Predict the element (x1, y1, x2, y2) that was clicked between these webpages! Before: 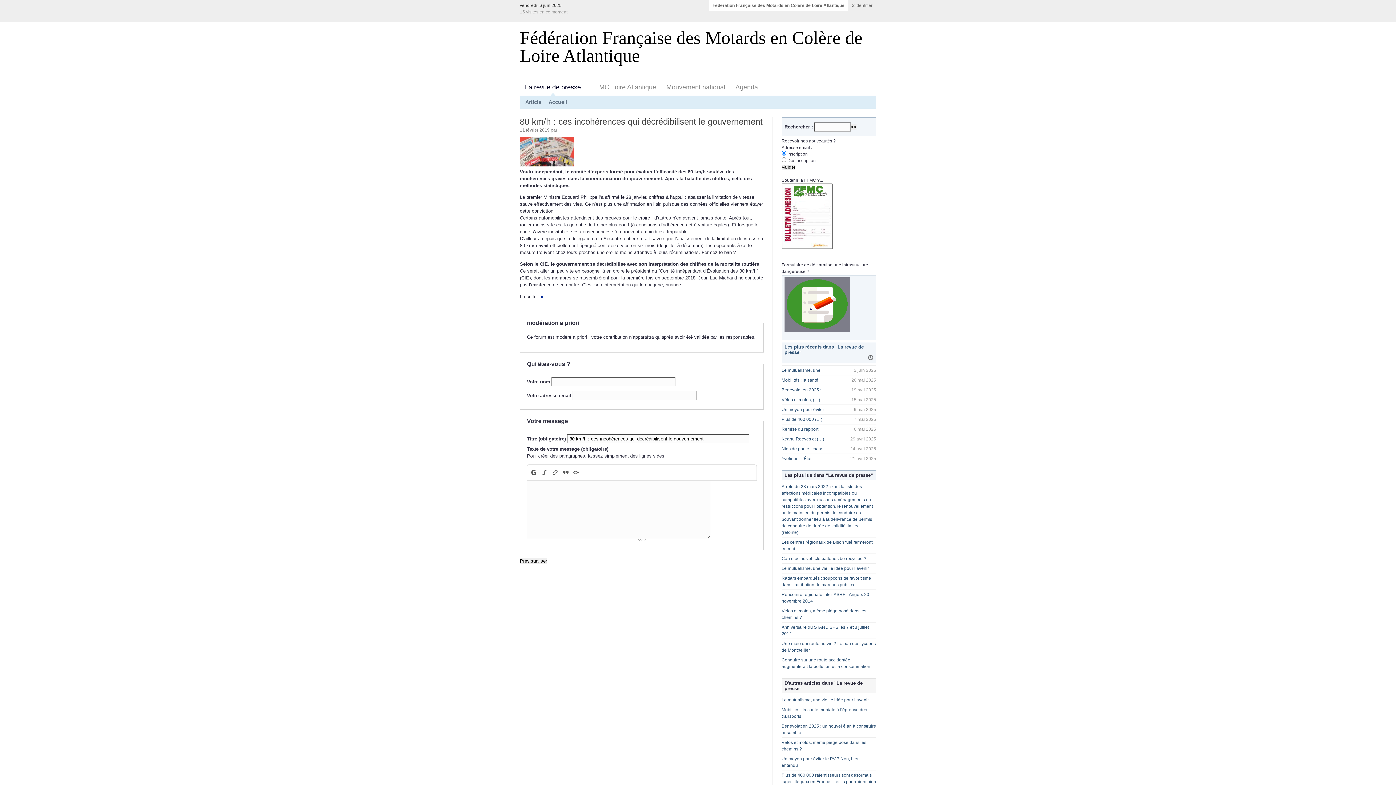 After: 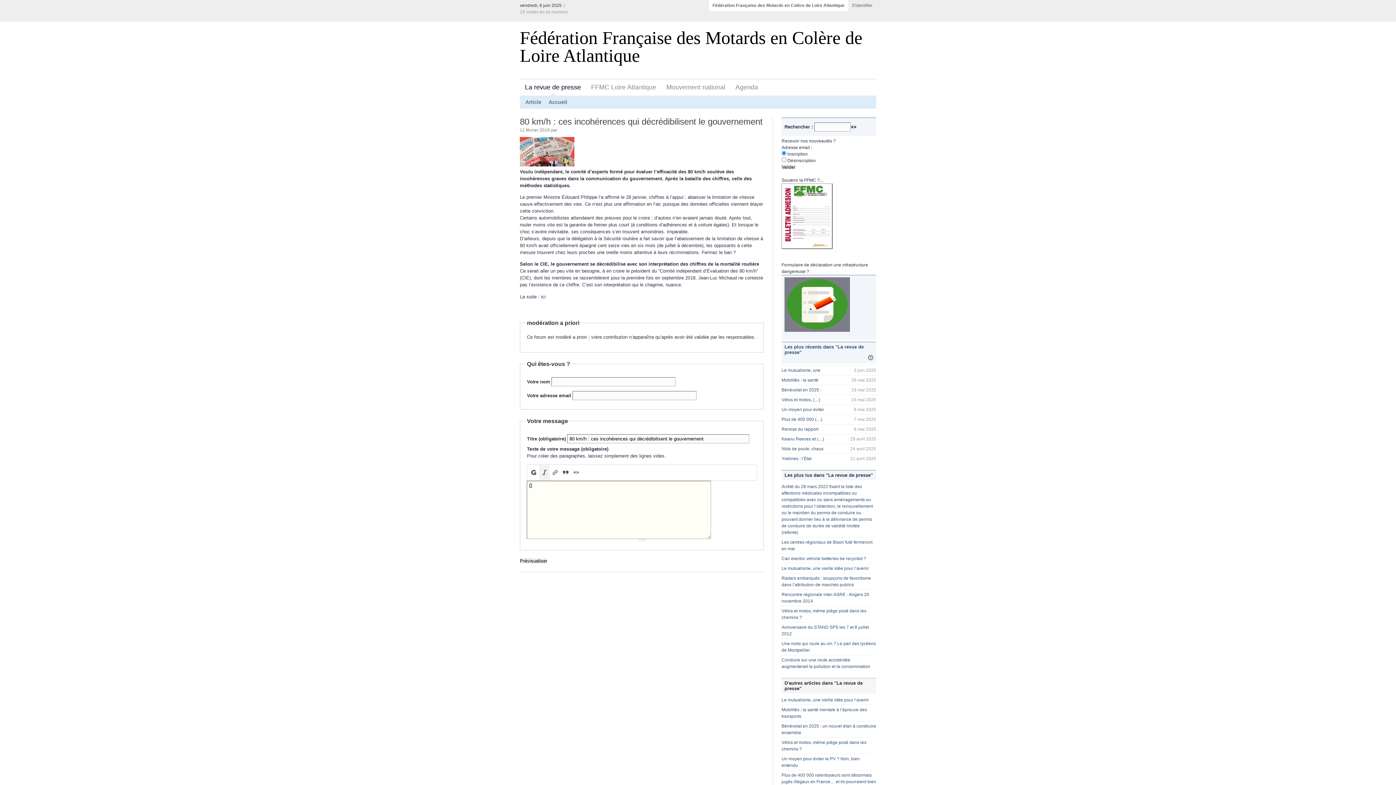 Action: bbox: (539, 464, 549, 480) label: Mettre en {italique}